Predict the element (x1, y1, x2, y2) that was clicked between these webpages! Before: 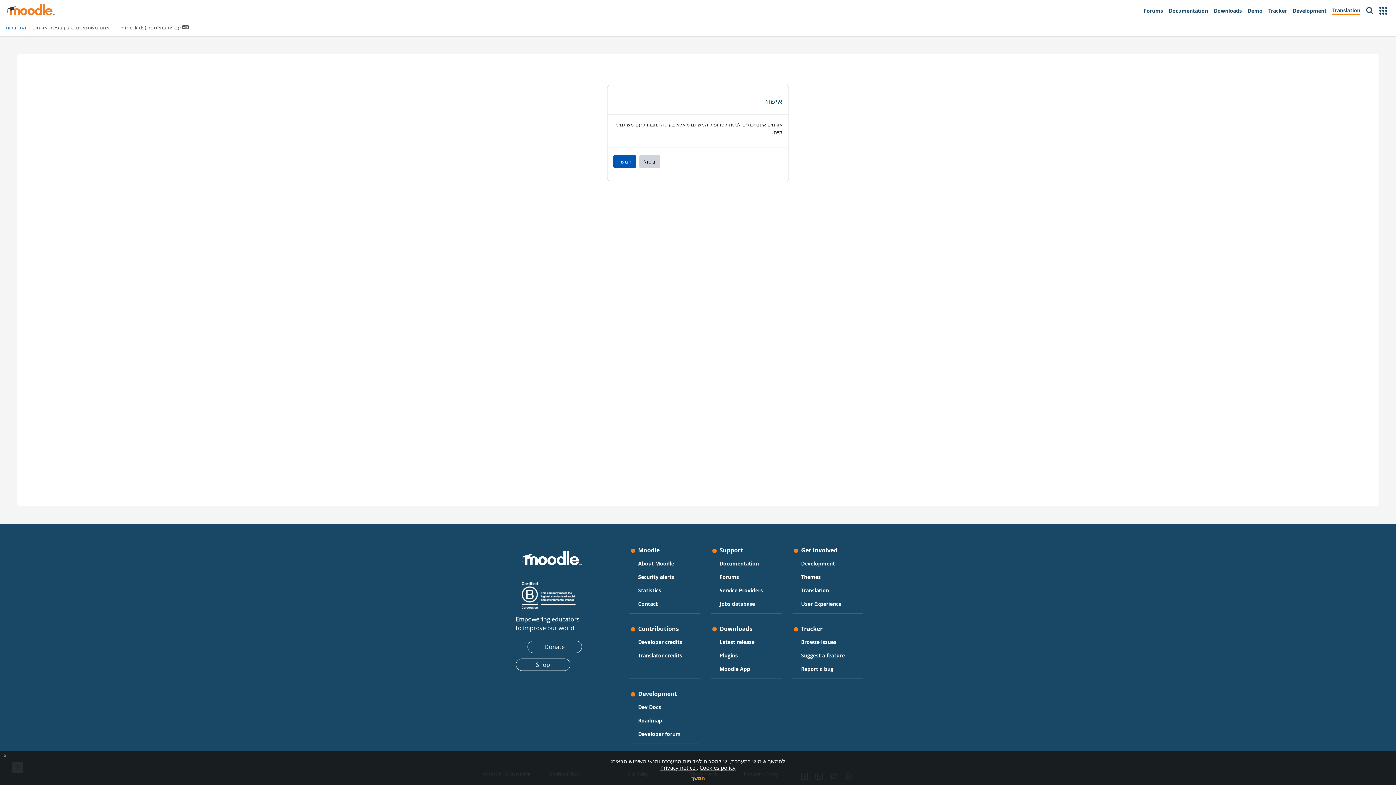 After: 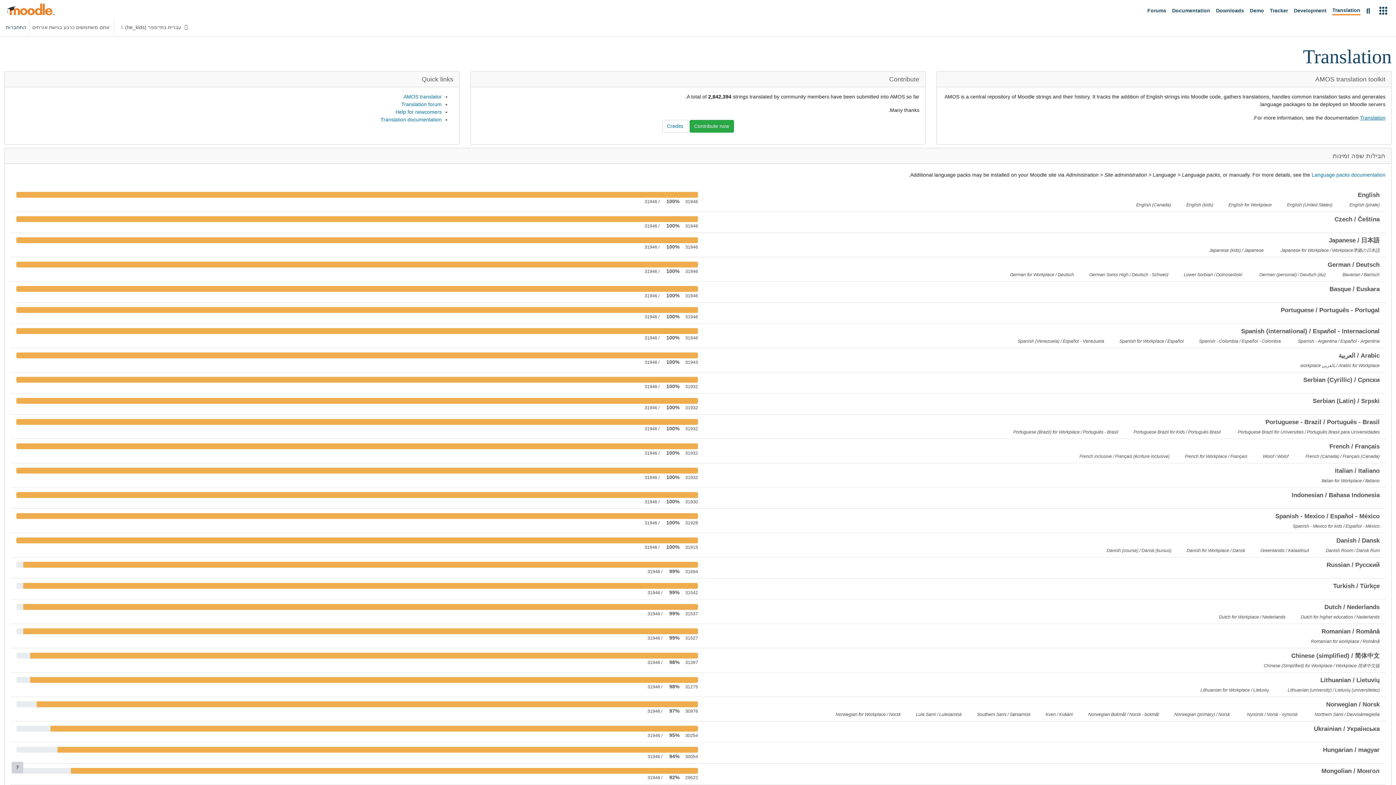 Action: bbox: (1329, 3, 1363, 18) label: Translation